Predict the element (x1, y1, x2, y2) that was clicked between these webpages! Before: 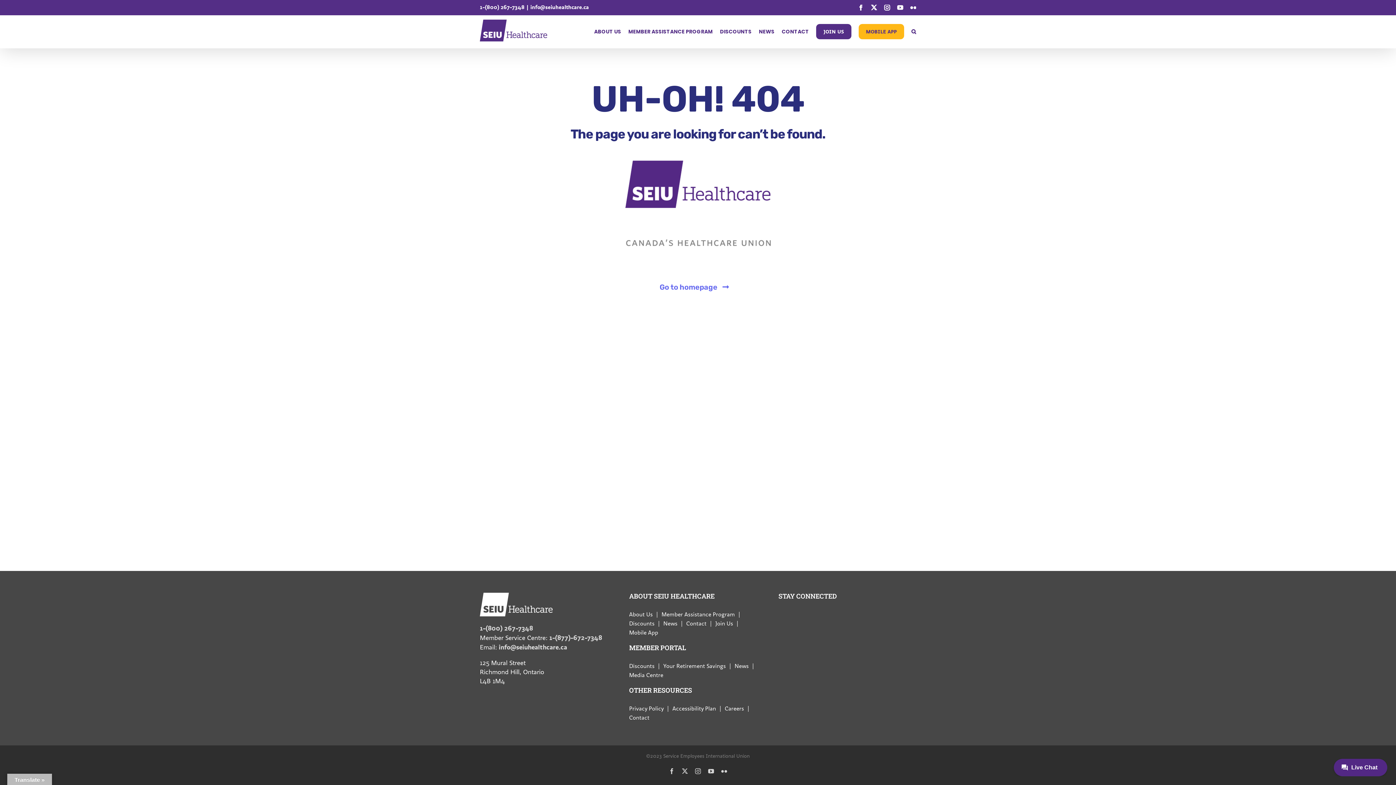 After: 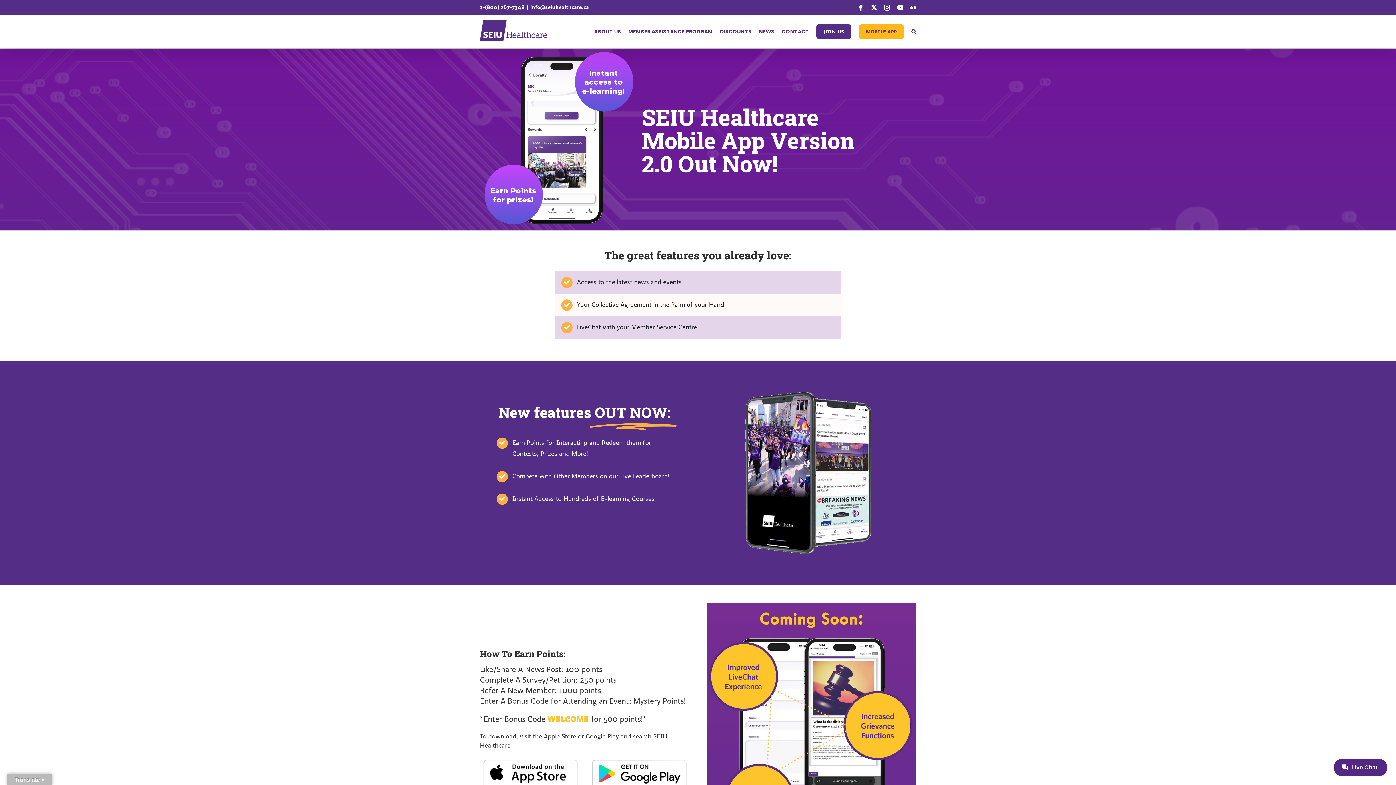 Action: label: Mobile App bbox: (629, 629, 658, 637)